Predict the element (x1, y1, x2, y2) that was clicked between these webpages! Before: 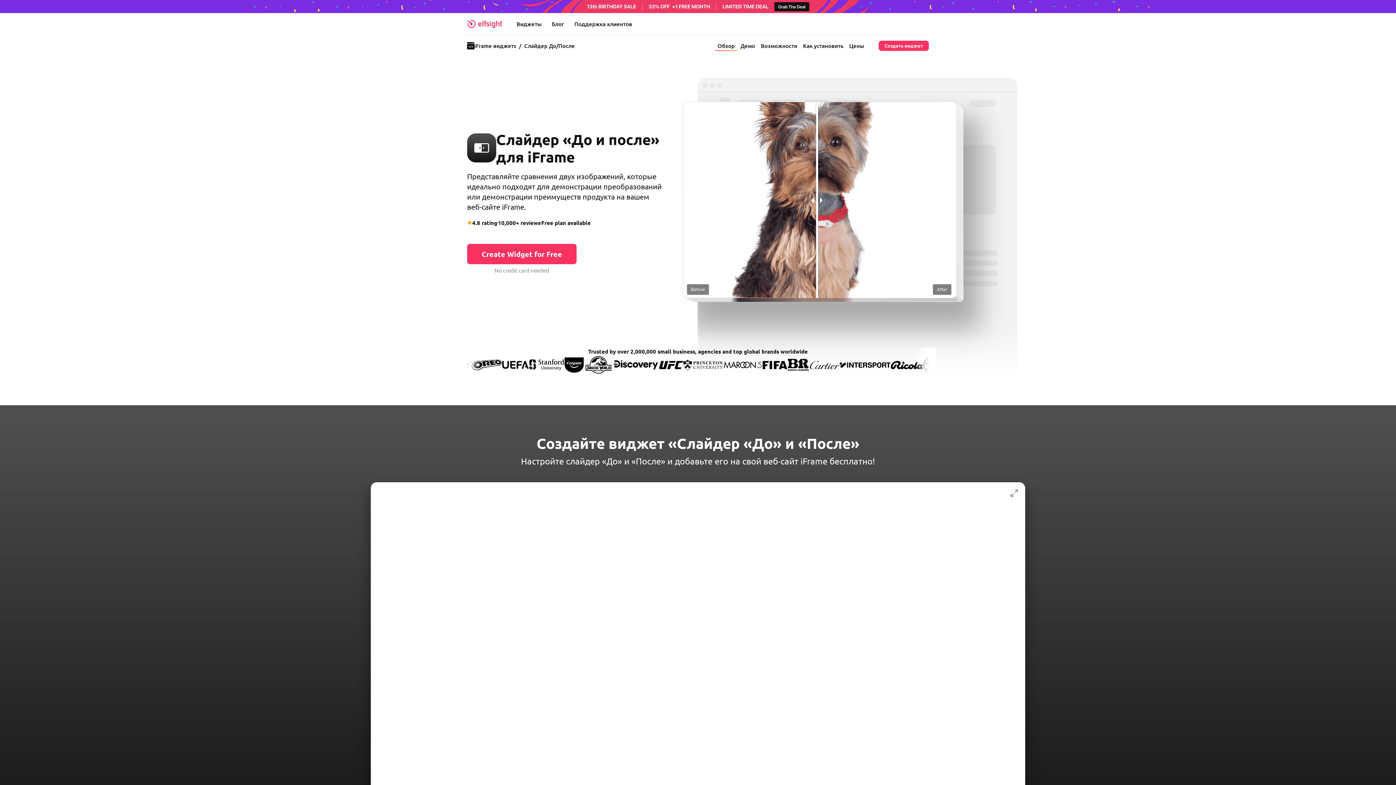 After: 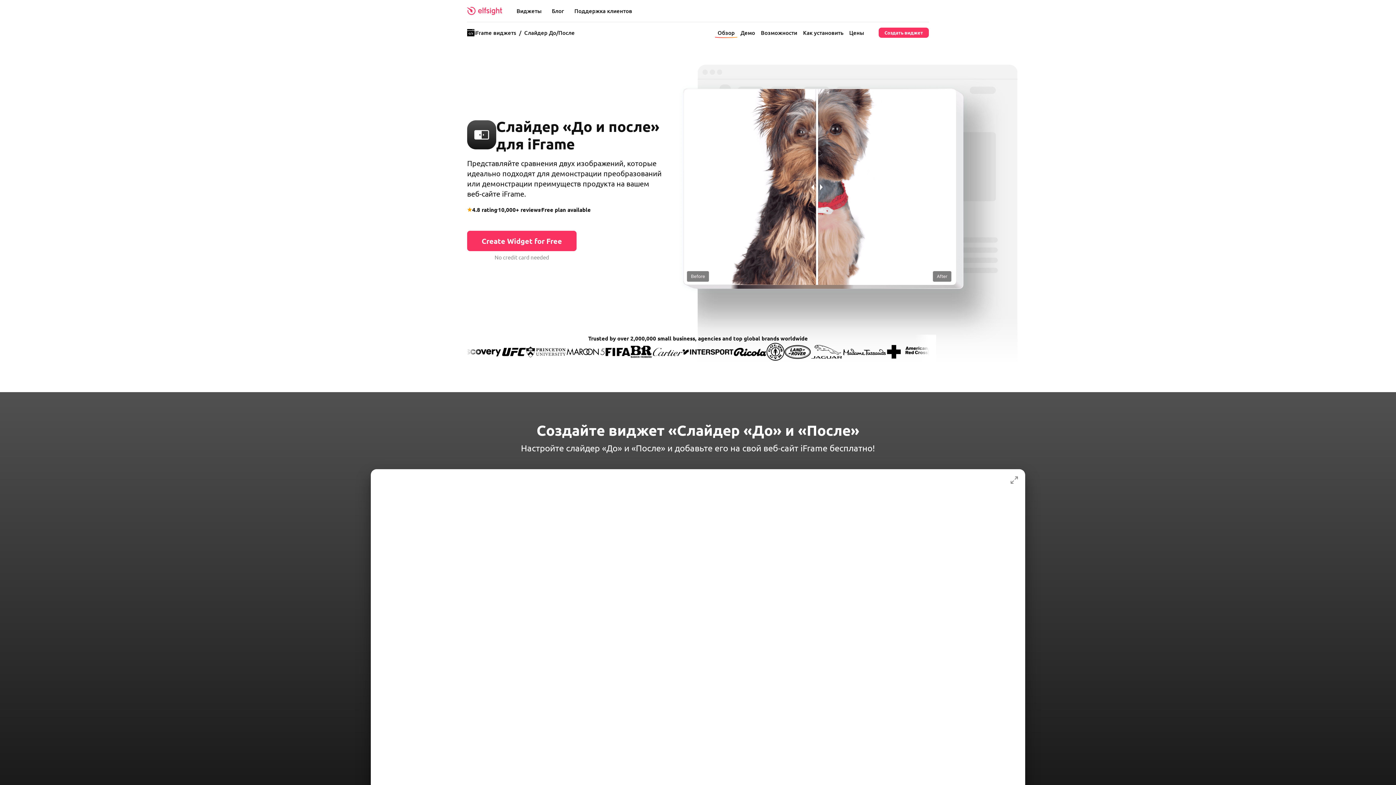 Action: bbox: (714, 40, 737, 51) label: Обзор